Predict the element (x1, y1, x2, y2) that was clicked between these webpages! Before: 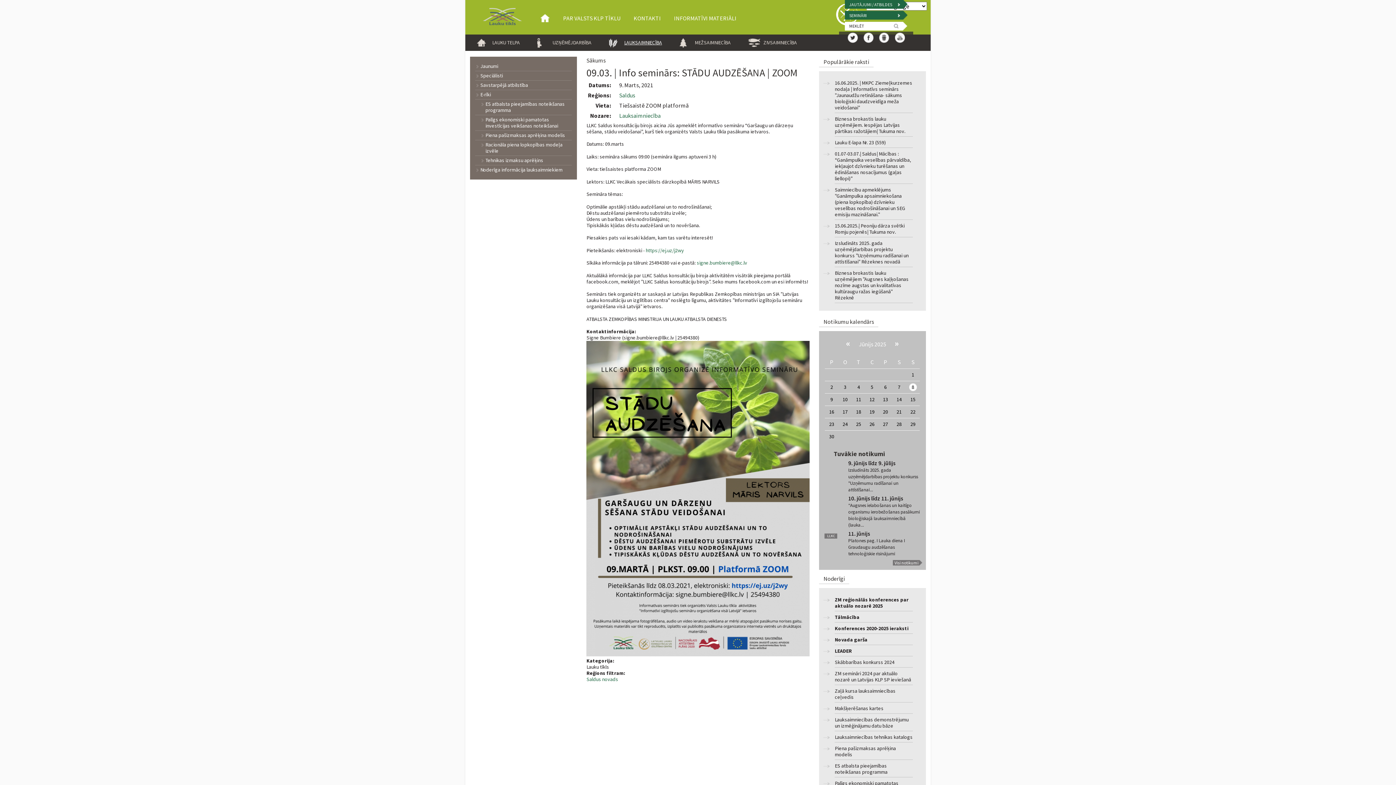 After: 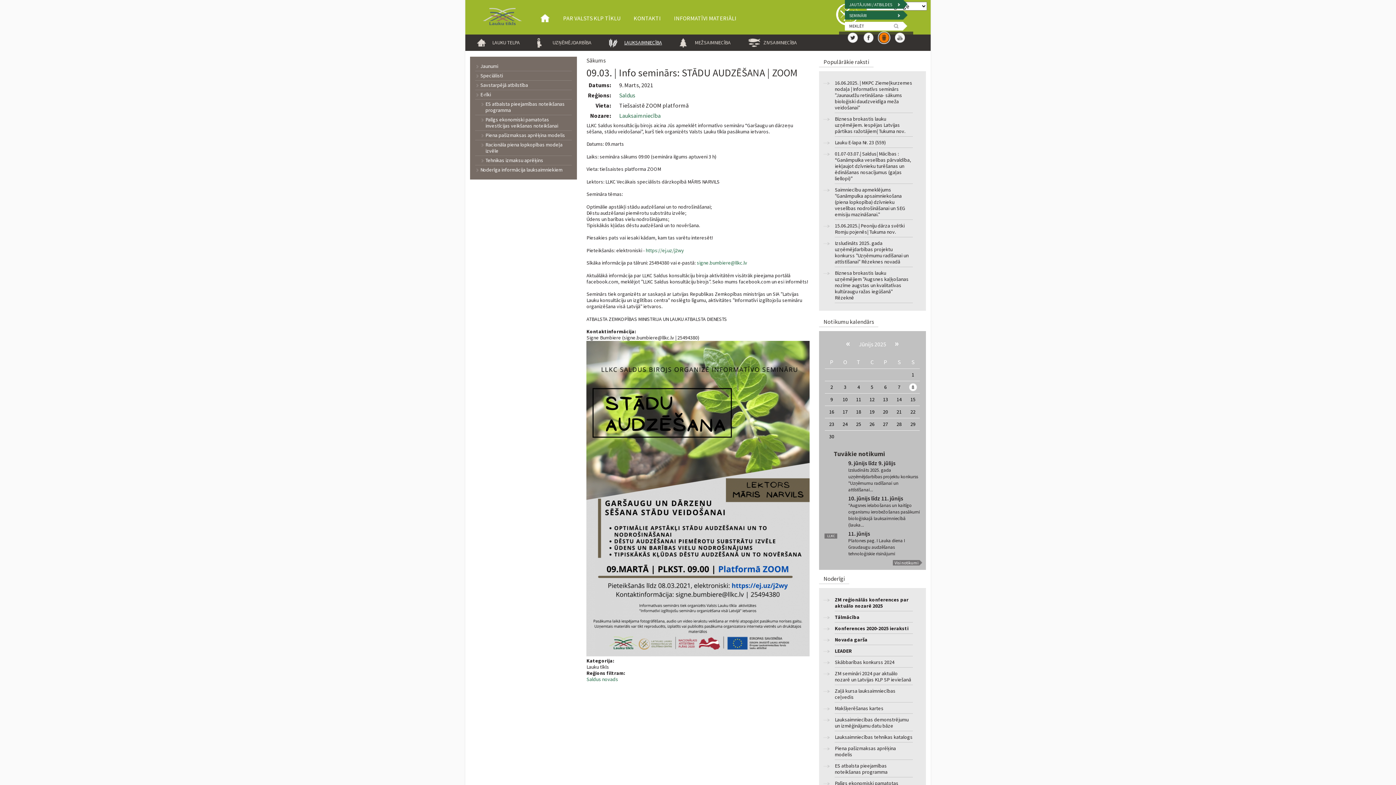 Action: label: Draugiem bbox: (878, 31, 890, 43)